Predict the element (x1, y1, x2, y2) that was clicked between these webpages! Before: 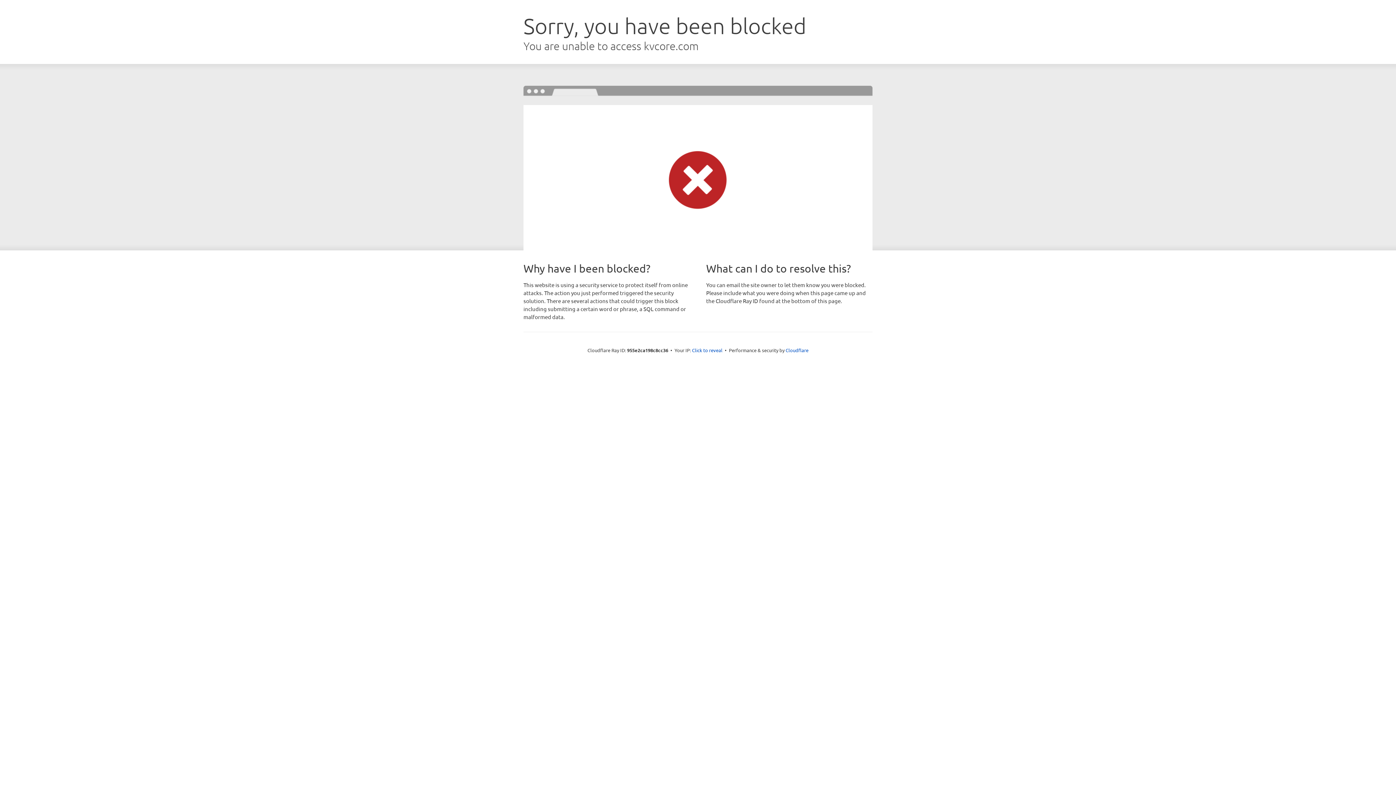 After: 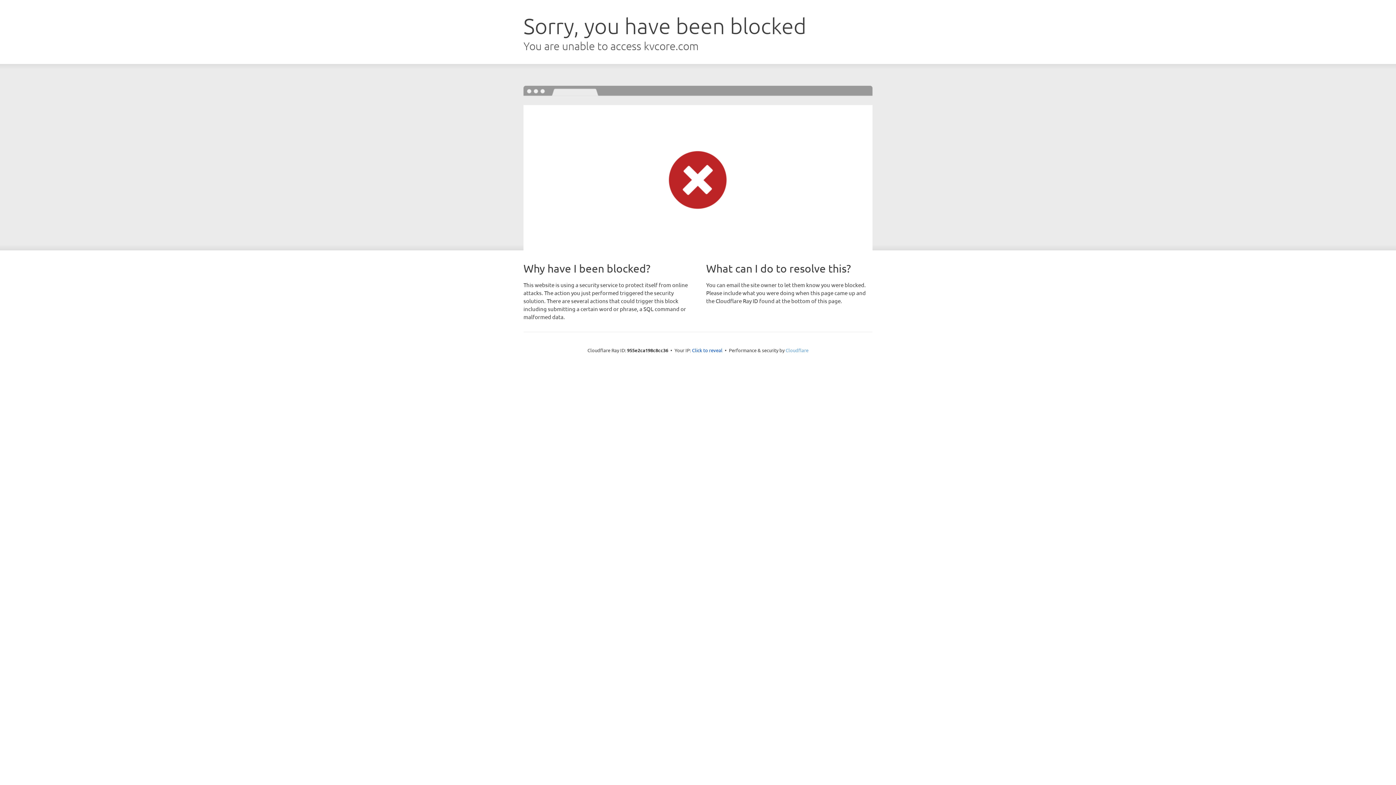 Action: label: Cloudflare bbox: (785, 347, 808, 353)